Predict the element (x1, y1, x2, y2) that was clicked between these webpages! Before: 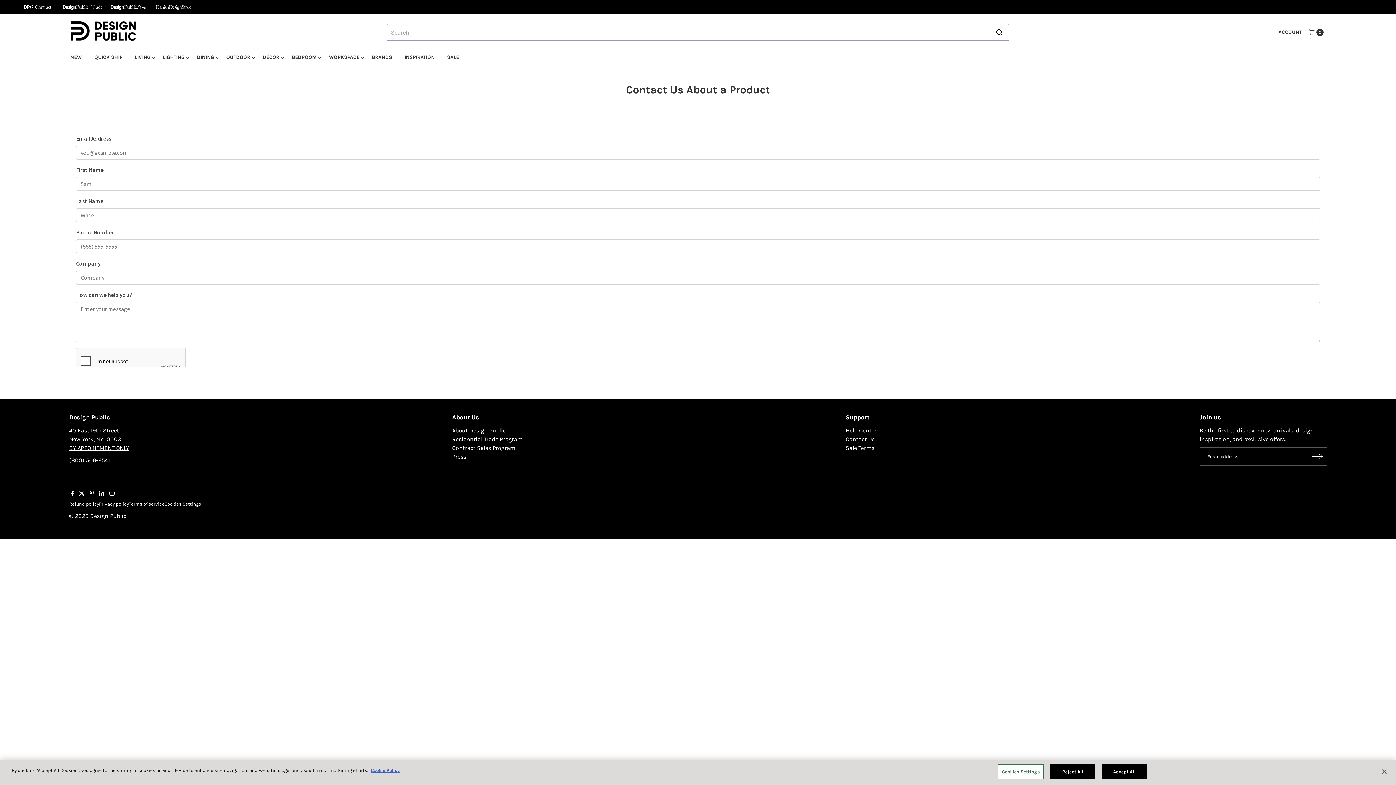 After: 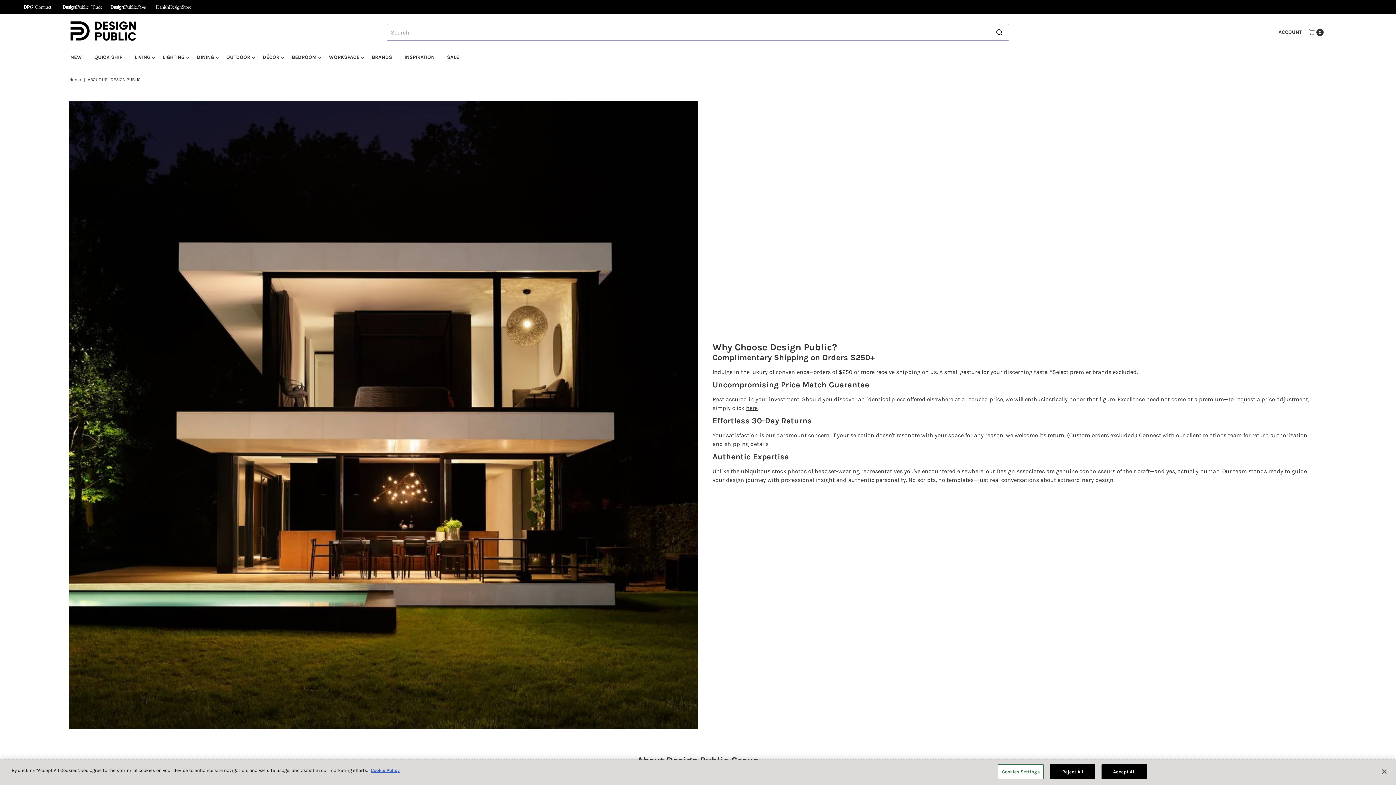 Action: bbox: (452, 427, 505, 434) label: About Design Public